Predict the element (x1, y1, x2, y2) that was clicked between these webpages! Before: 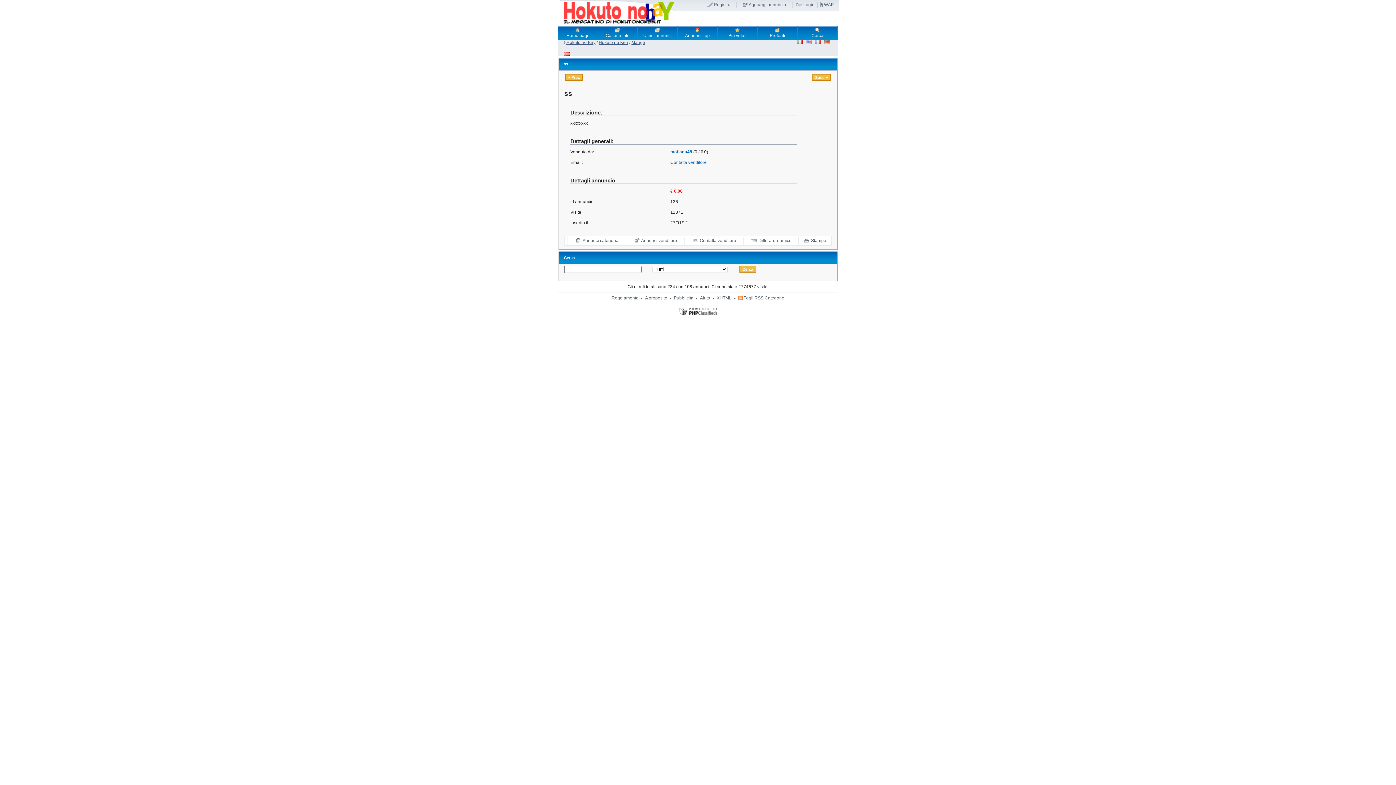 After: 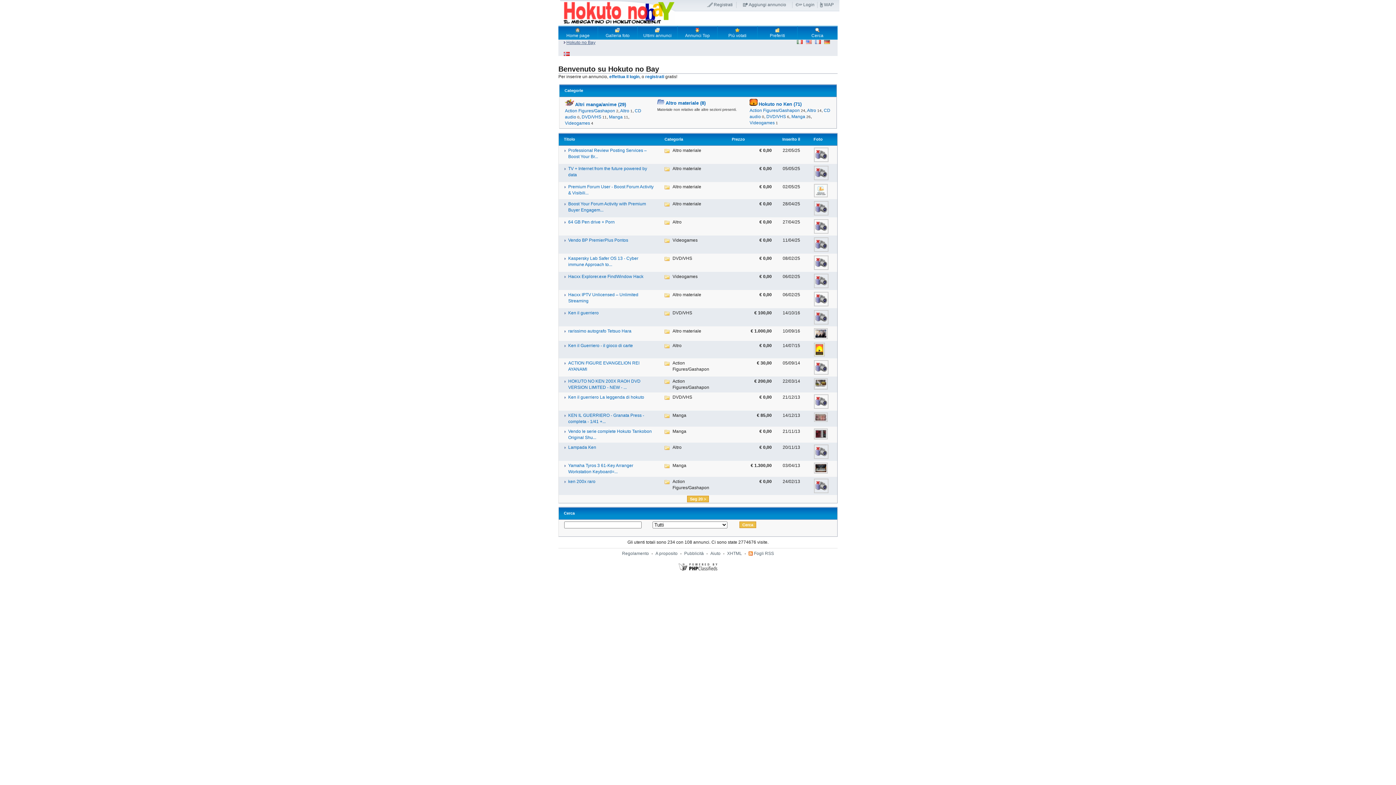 Action: bbox: (564, 40, 566, 45)